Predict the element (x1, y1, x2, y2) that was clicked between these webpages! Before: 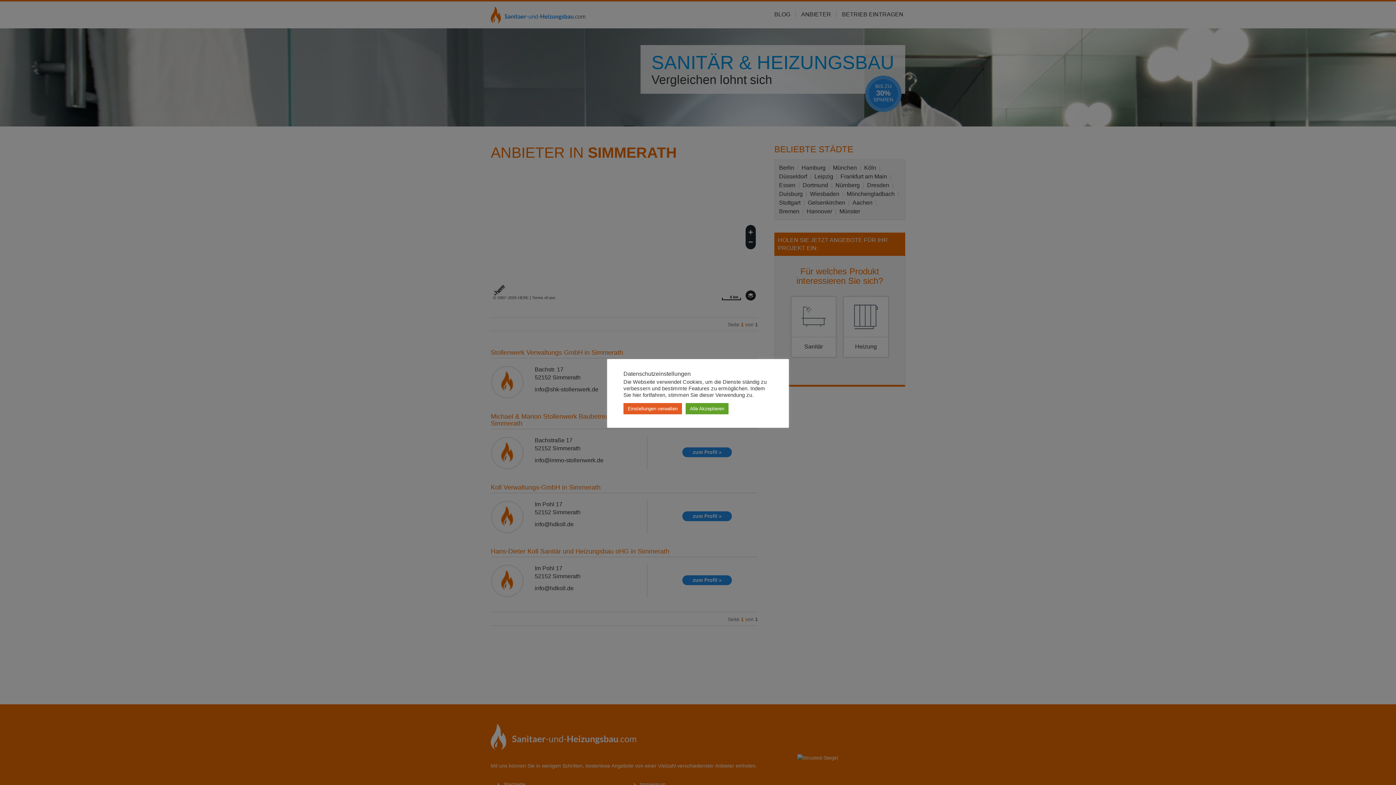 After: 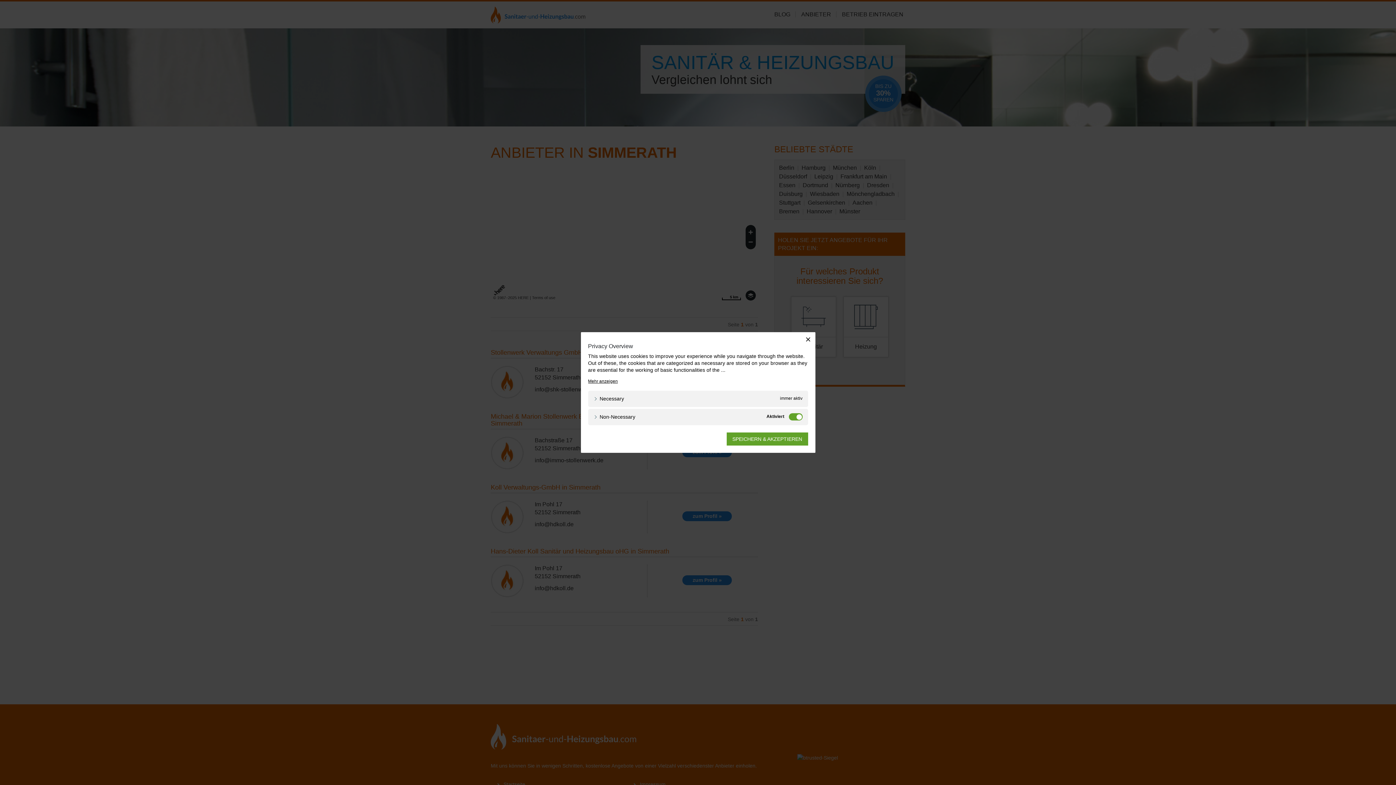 Action: label: Einstellungen verwalten bbox: (623, 403, 682, 414)